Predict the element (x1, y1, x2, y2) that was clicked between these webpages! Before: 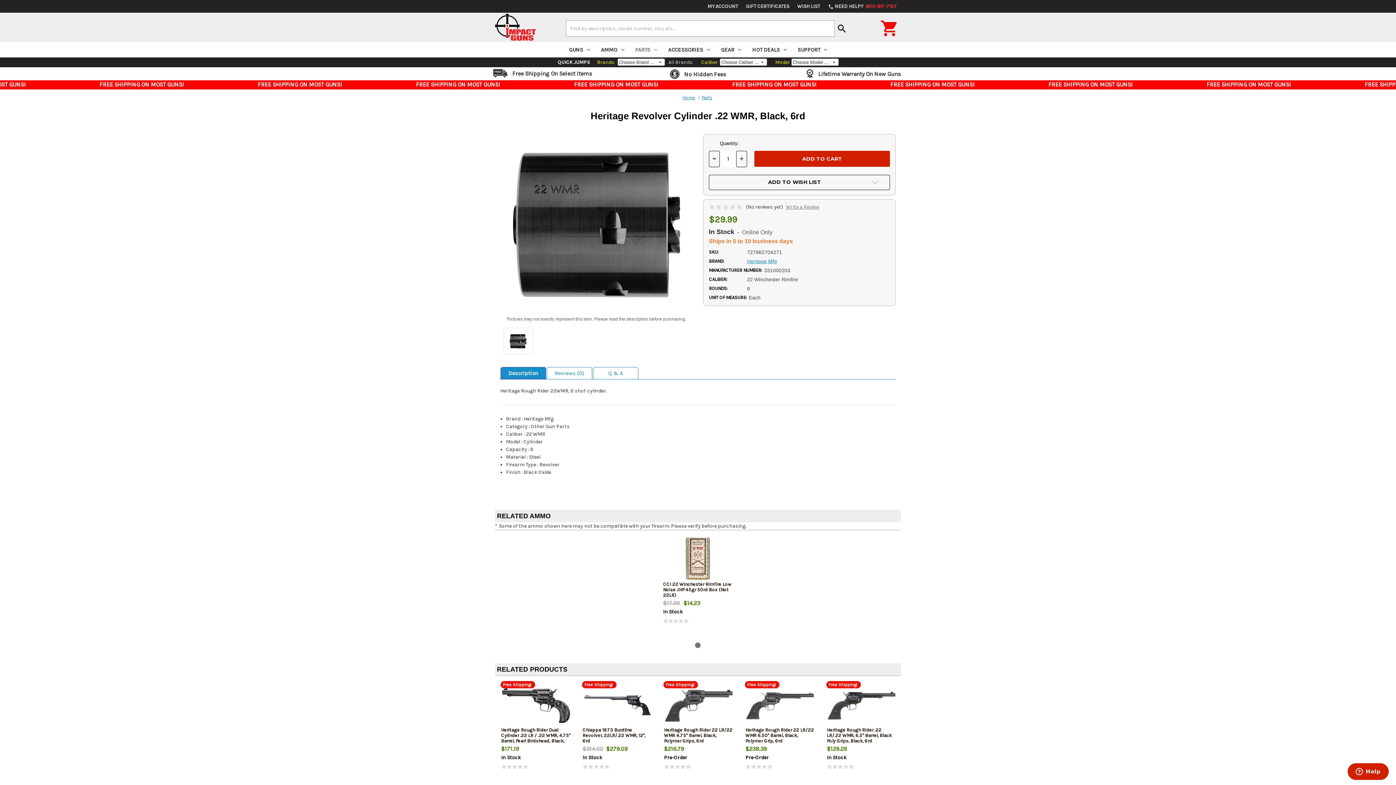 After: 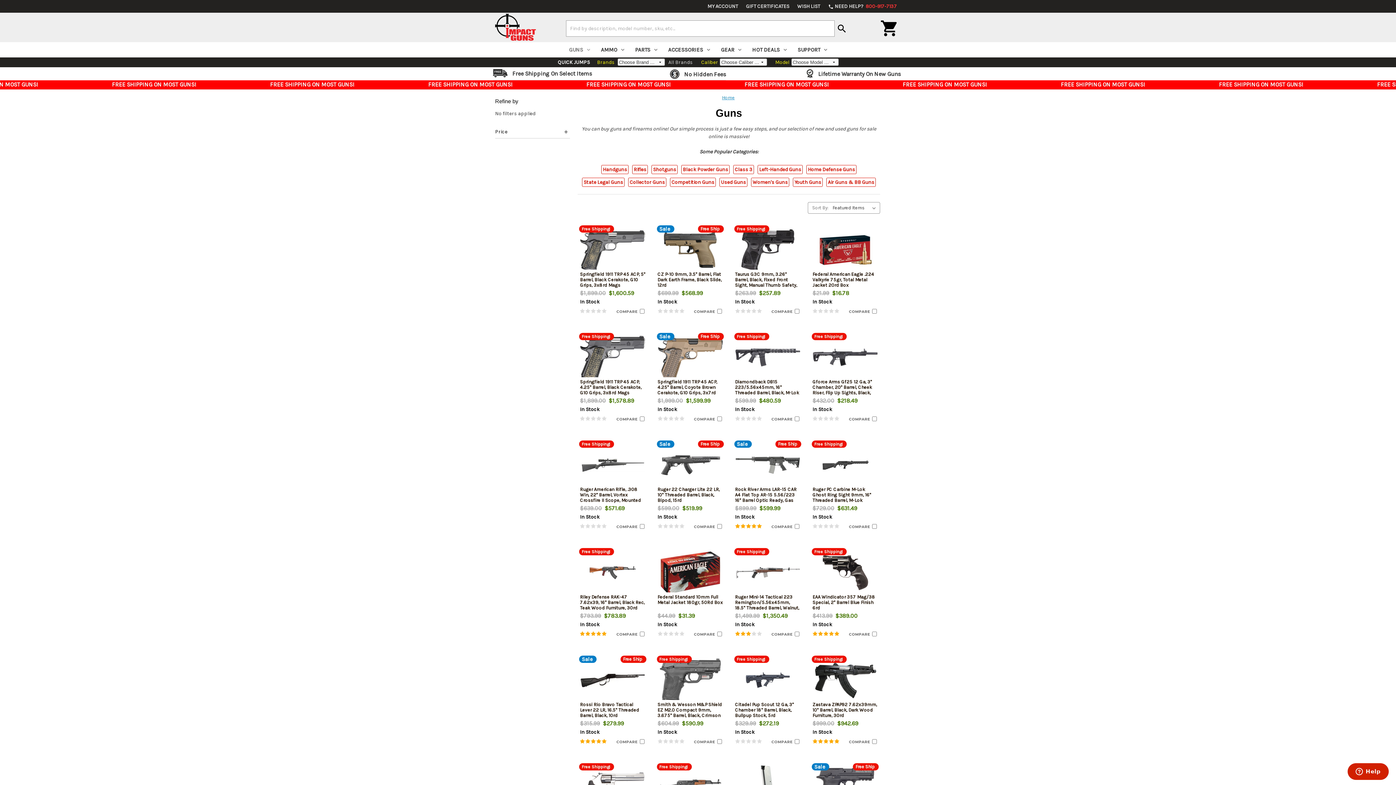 Action: bbox: (563, 42, 595, 57) label: GUNS